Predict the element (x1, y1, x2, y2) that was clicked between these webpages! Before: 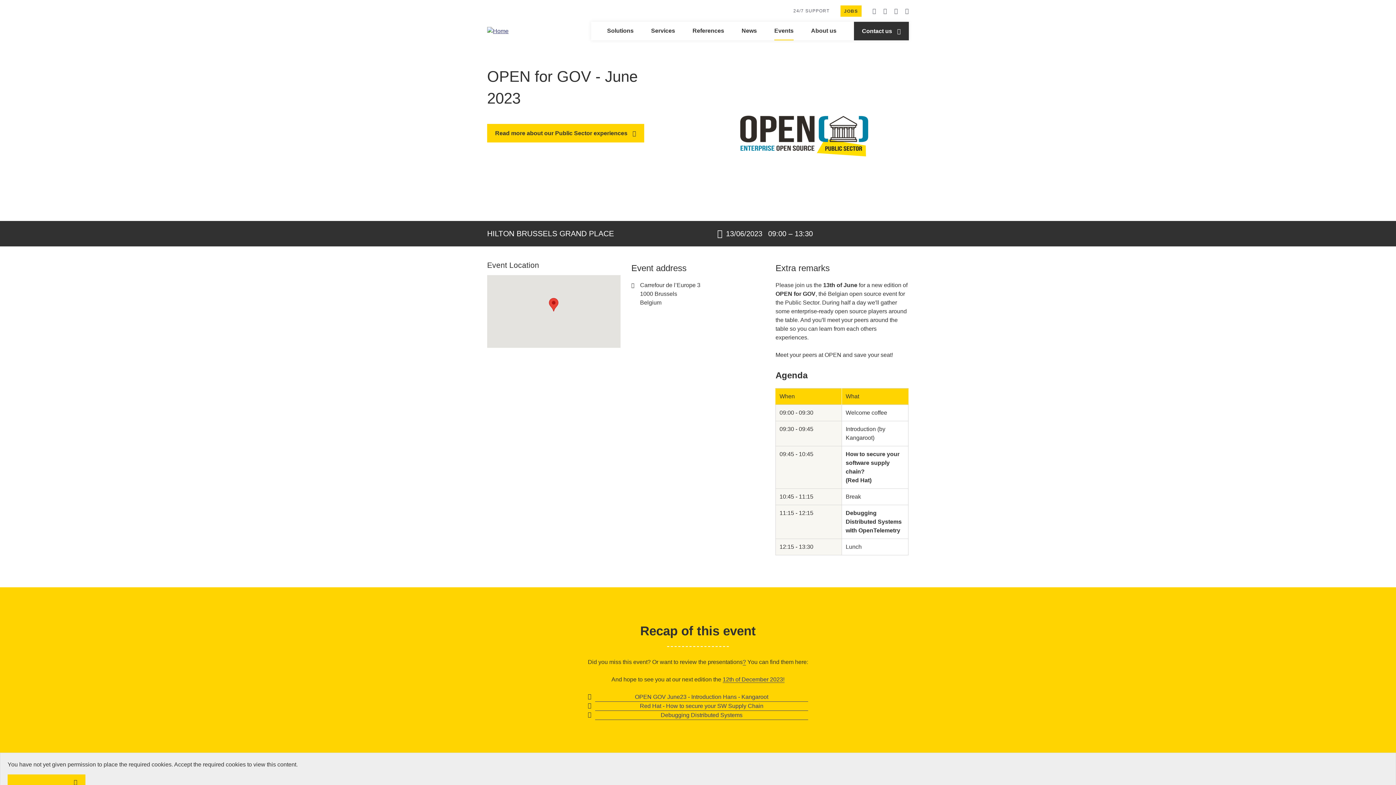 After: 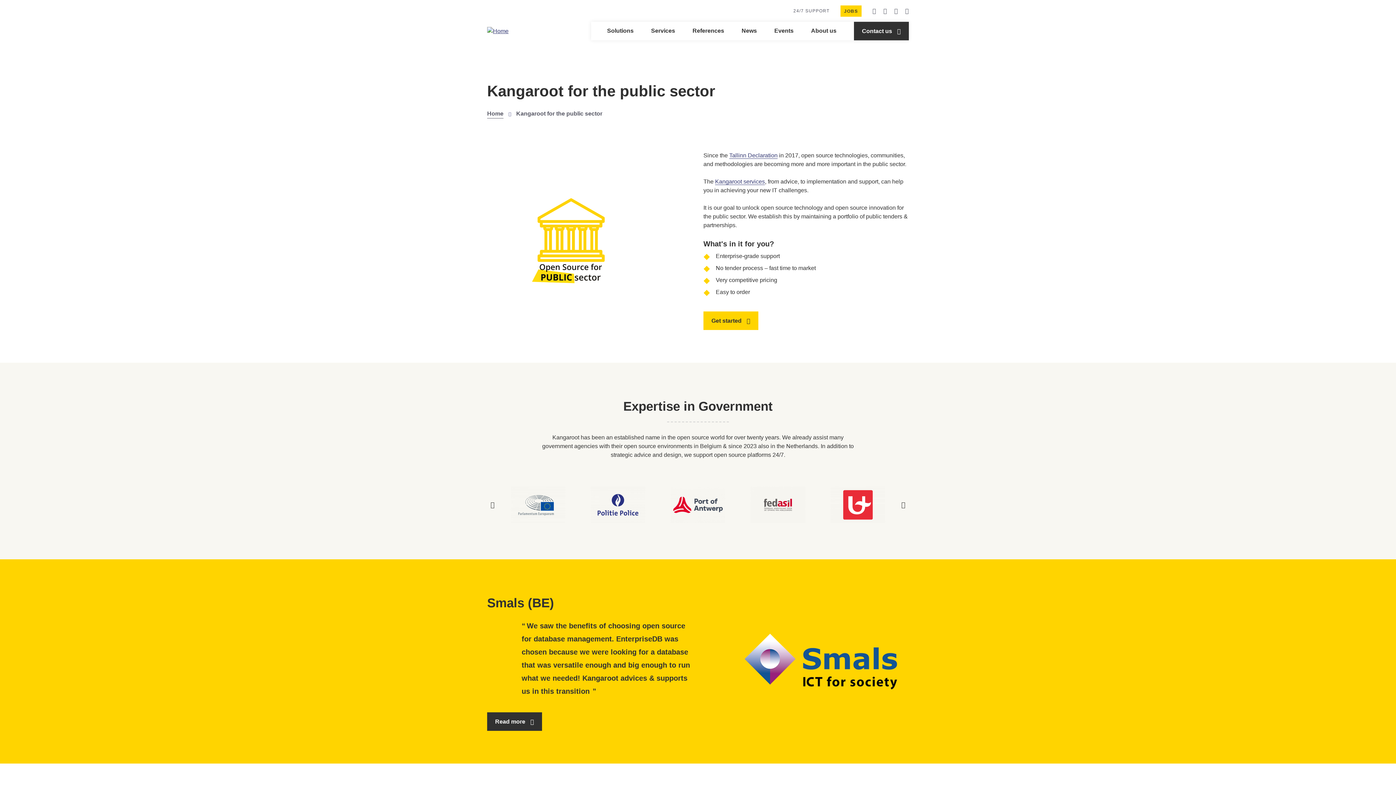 Action: label: Read more about our Public Sector experiences  bbox: (487, 124, 644, 142)